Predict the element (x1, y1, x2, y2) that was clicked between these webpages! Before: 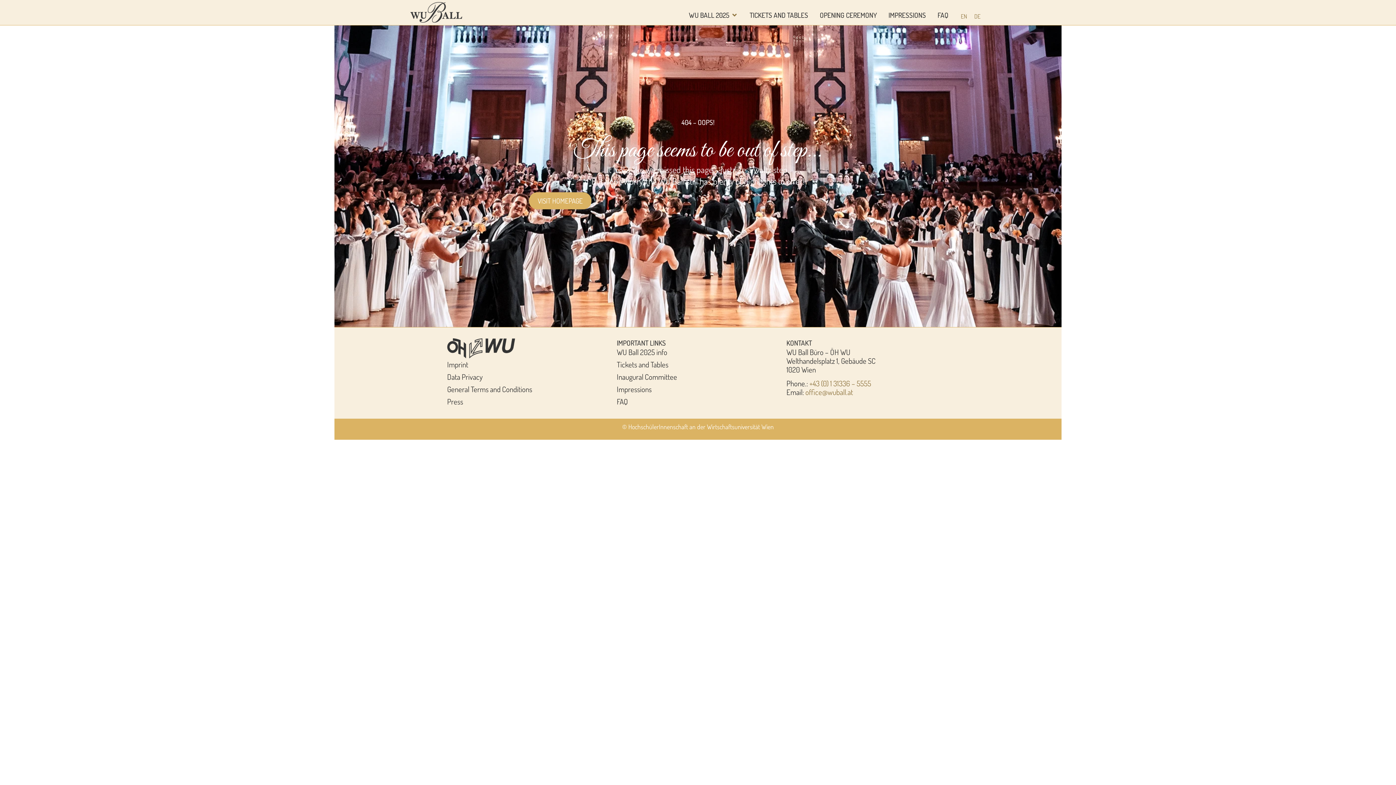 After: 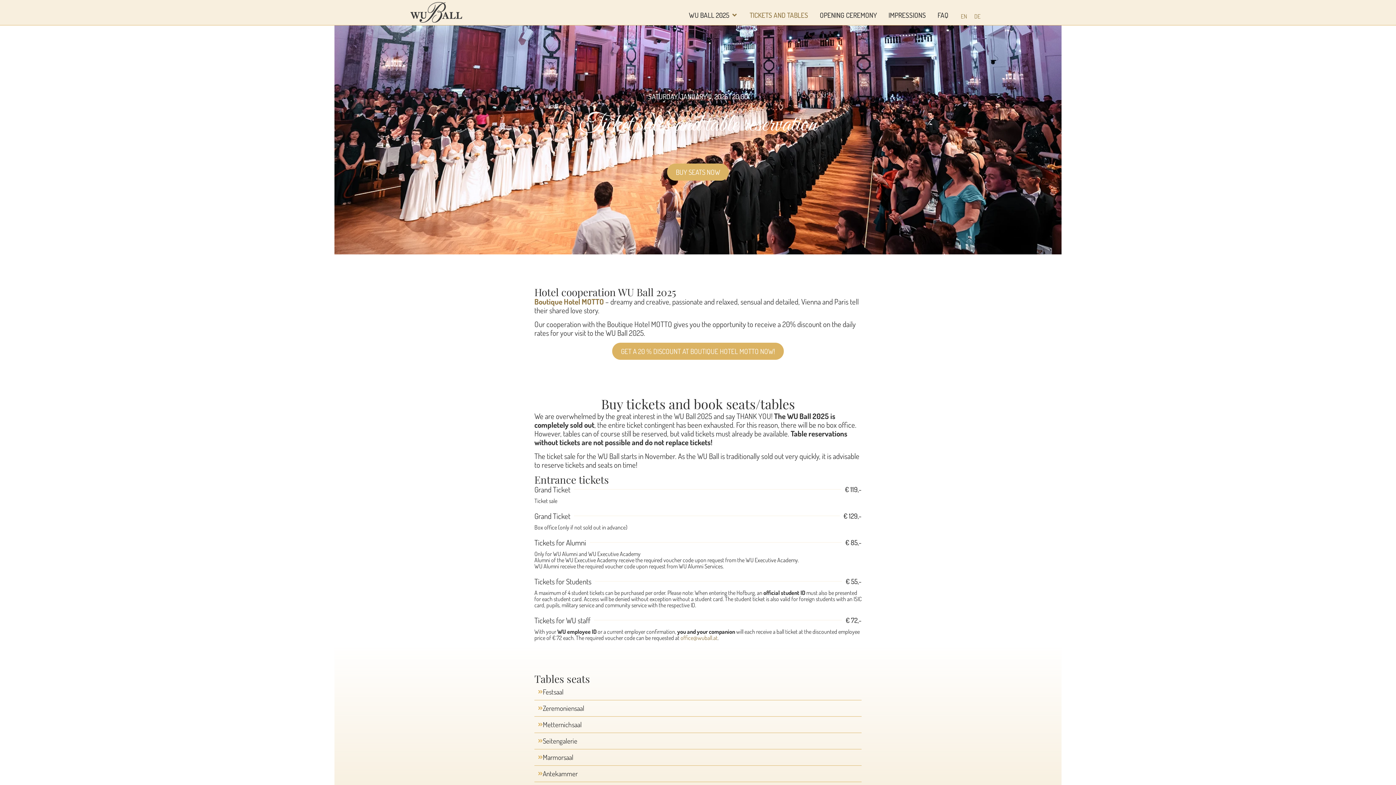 Action: bbox: (749, 10, 808, 19) label: TICKETS AND TABLES